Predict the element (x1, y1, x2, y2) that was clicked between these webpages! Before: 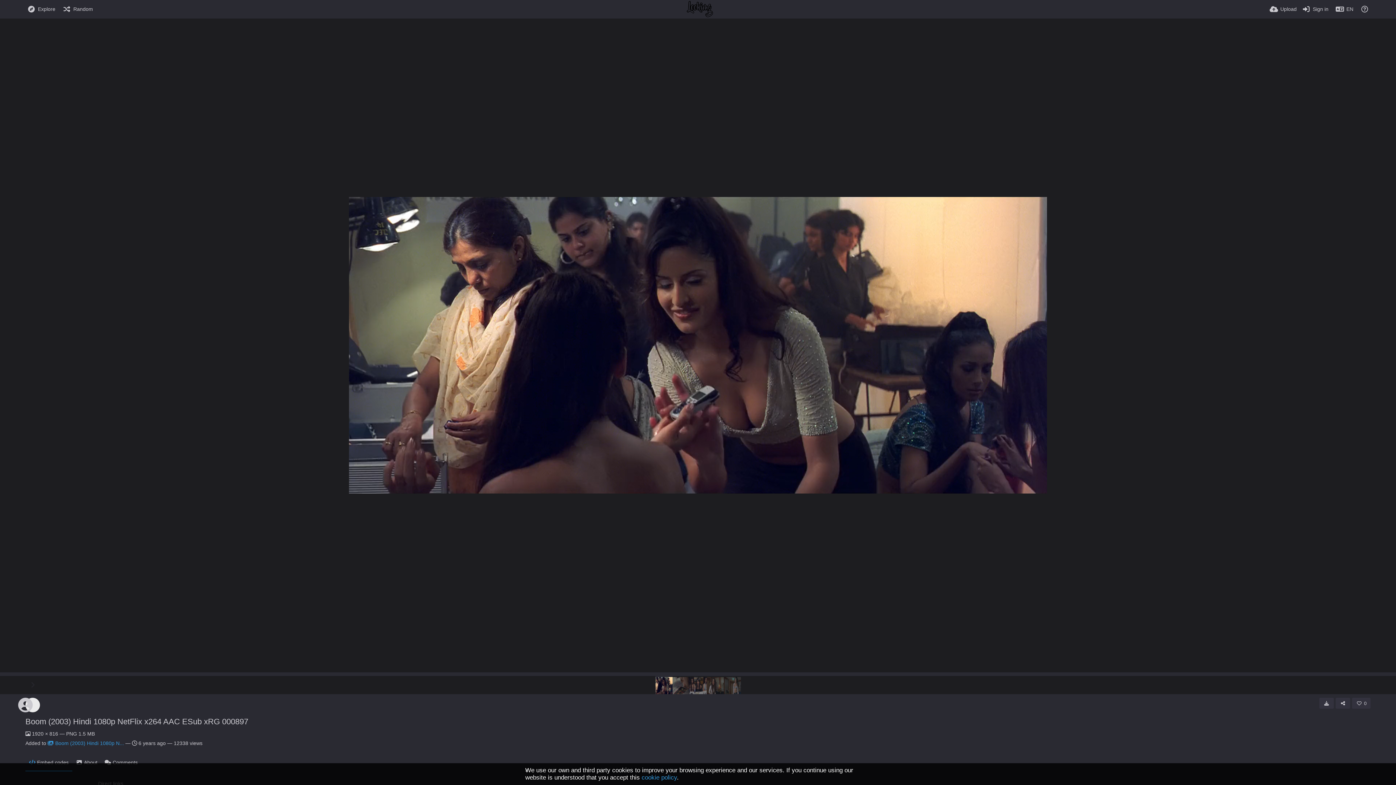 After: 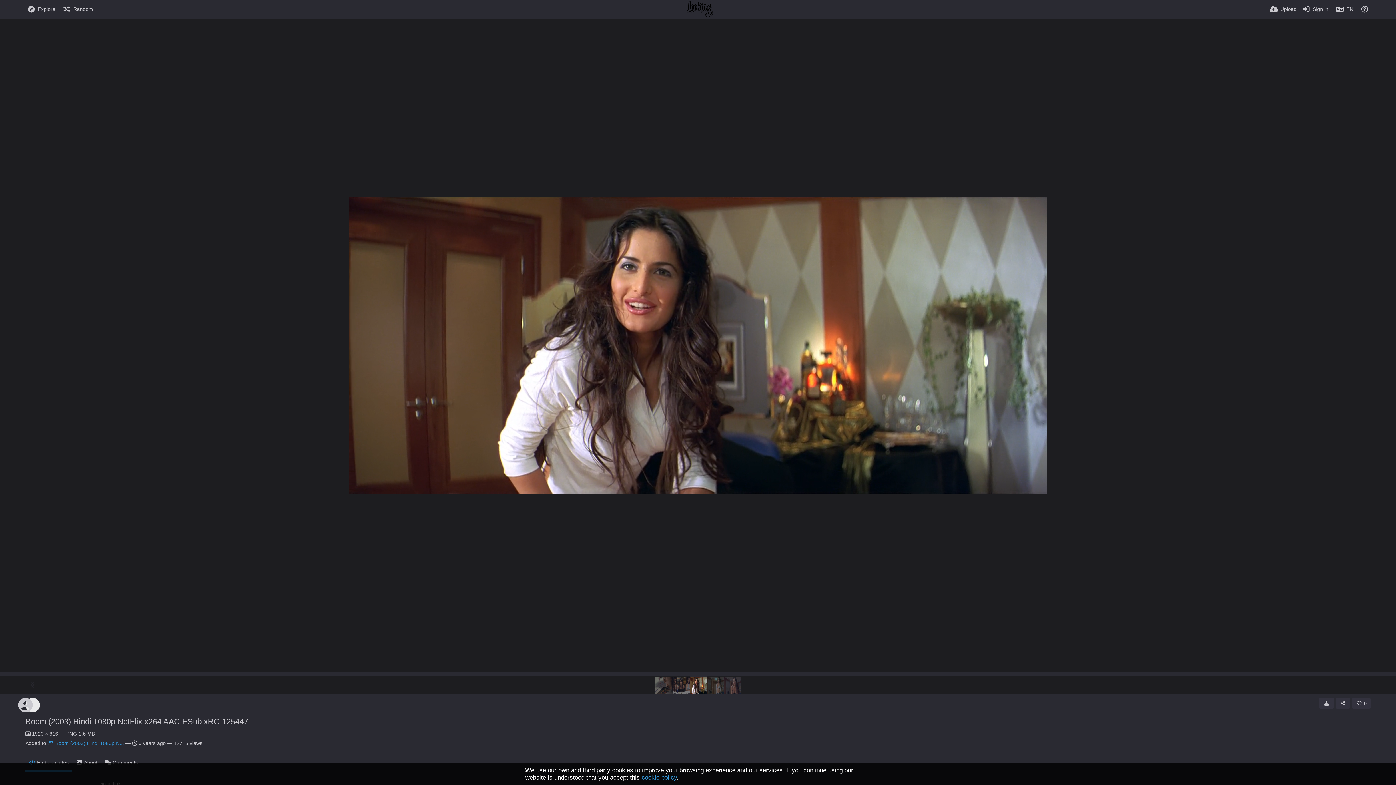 Action: bbox: (706, 677, 723, 694)